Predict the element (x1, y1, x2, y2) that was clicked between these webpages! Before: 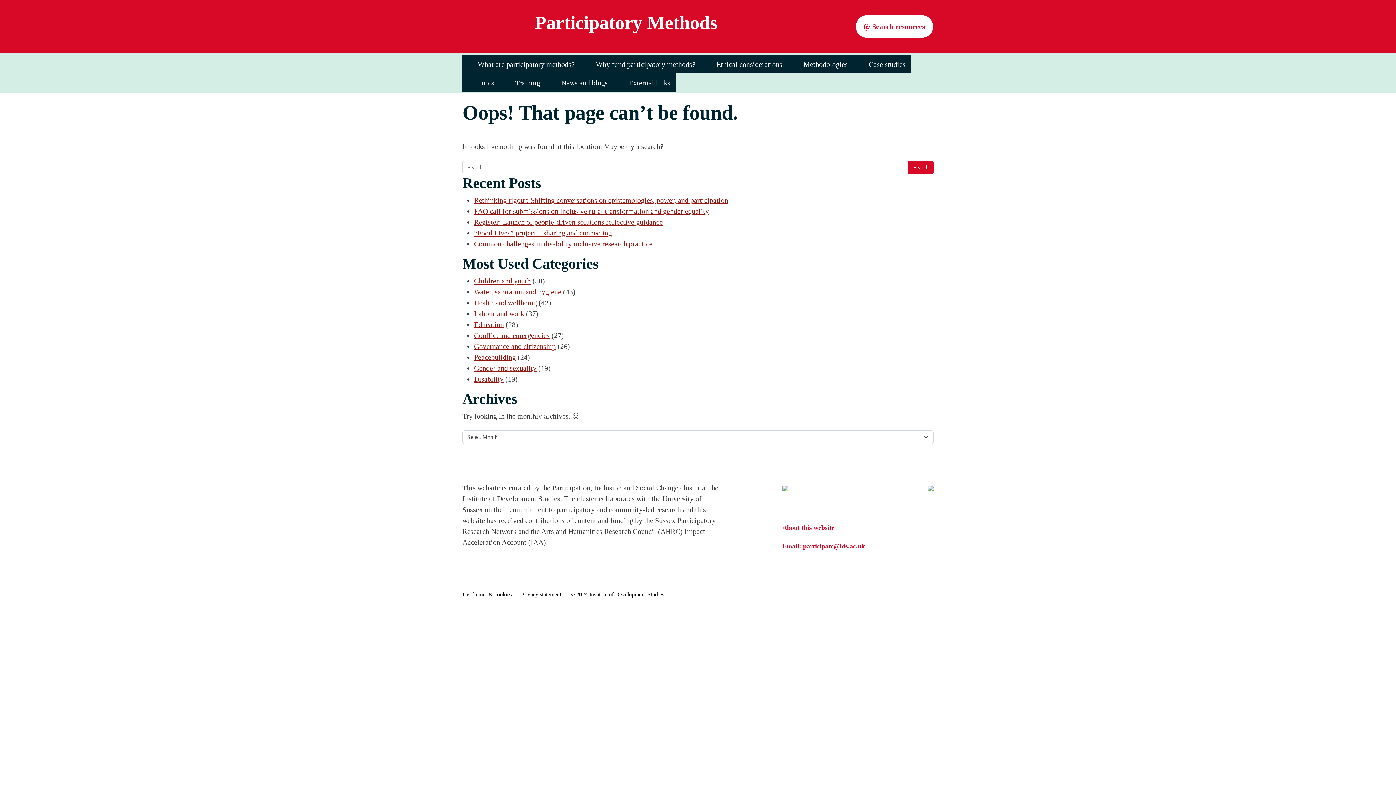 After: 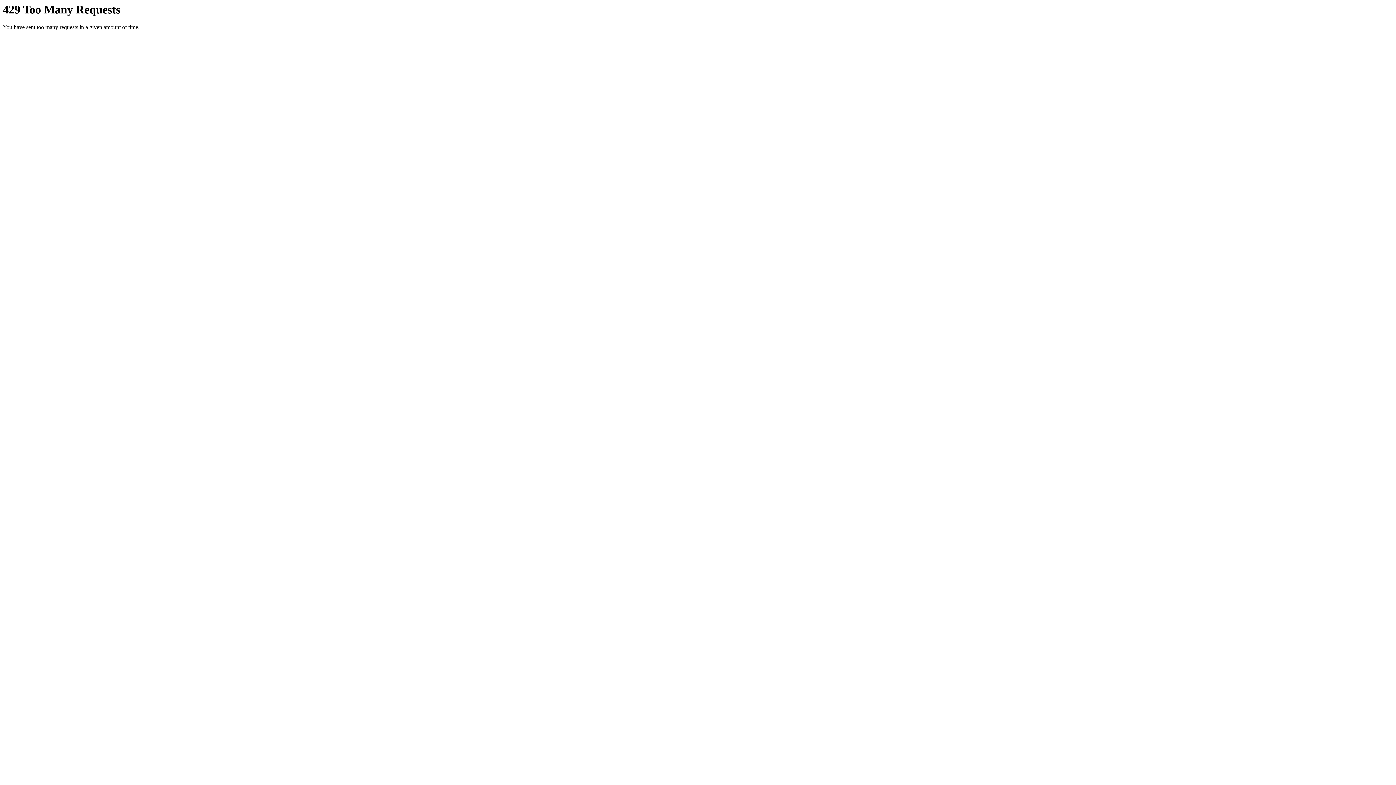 Action: bbox: (474, 309, 524, 317) label: Labour and work